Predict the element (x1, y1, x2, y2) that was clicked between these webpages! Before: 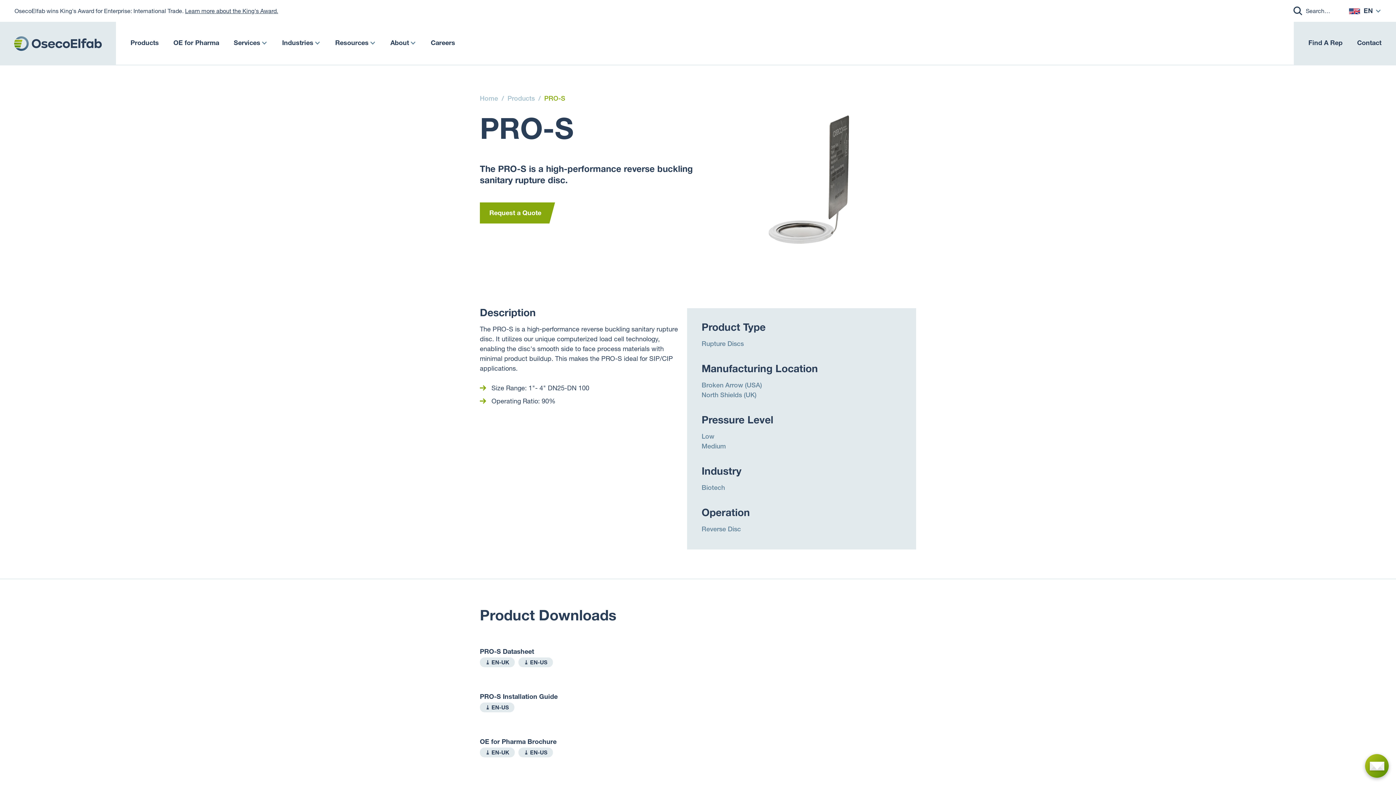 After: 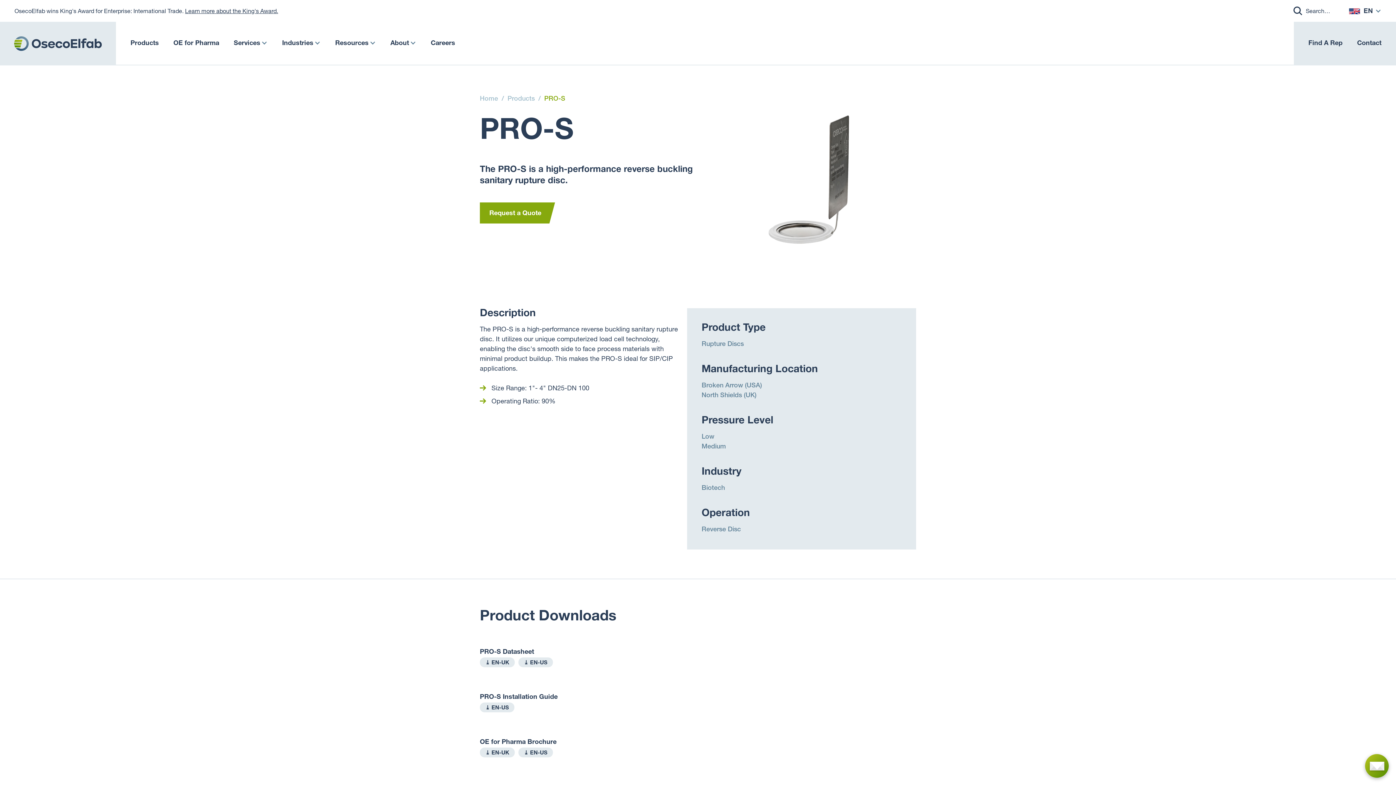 Action: label: ⤓ EN-US bbox: (518, 748, 553, 757)